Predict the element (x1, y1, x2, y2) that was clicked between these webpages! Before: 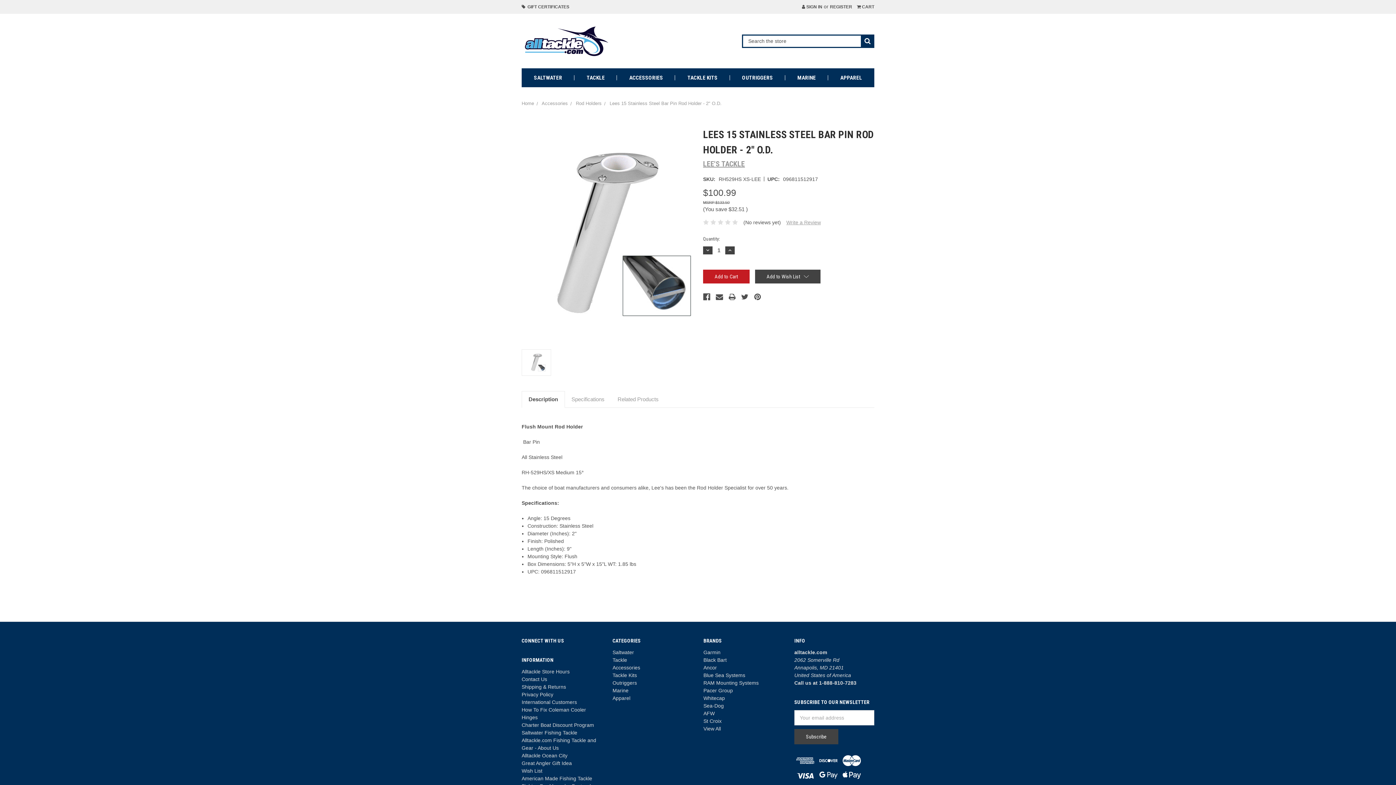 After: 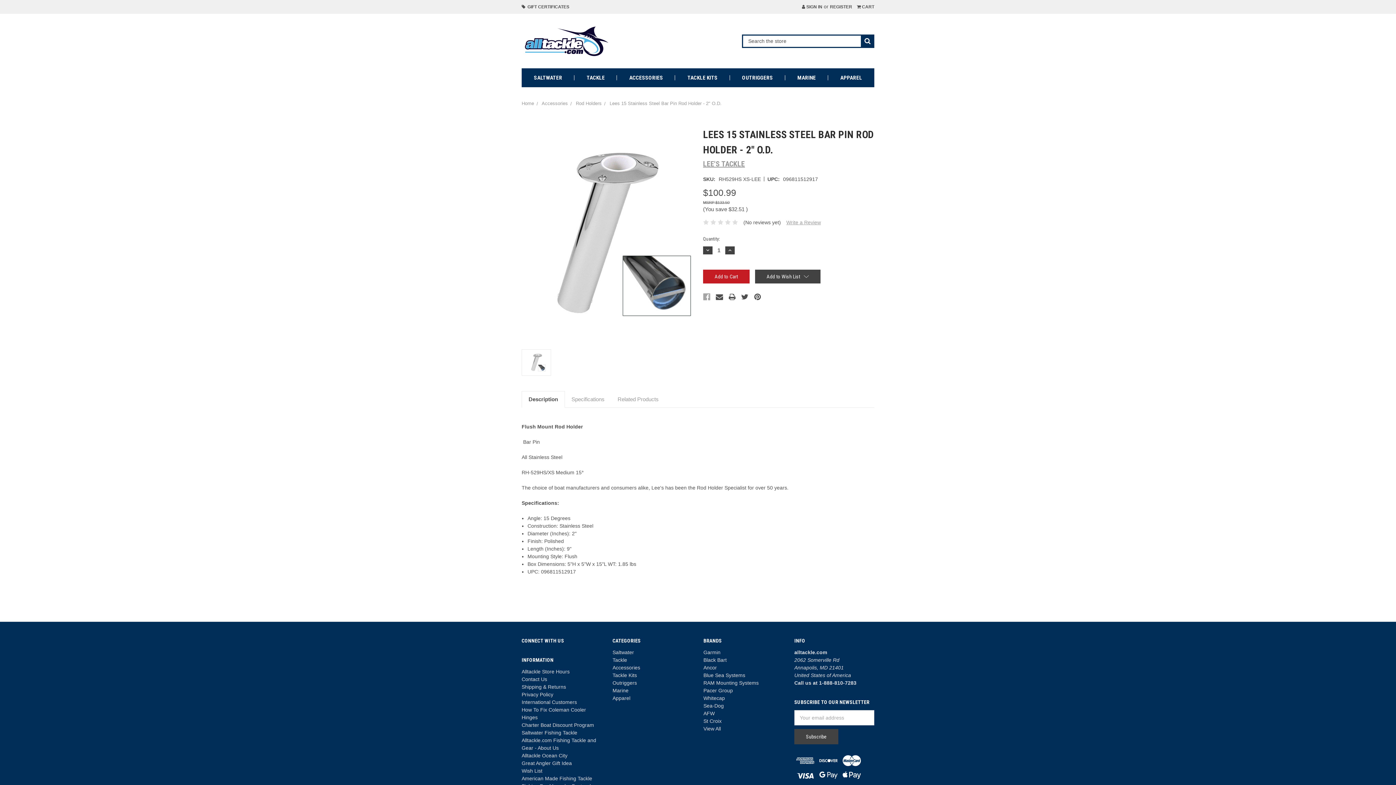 Action: bbox: (703, 293, 710, 300)